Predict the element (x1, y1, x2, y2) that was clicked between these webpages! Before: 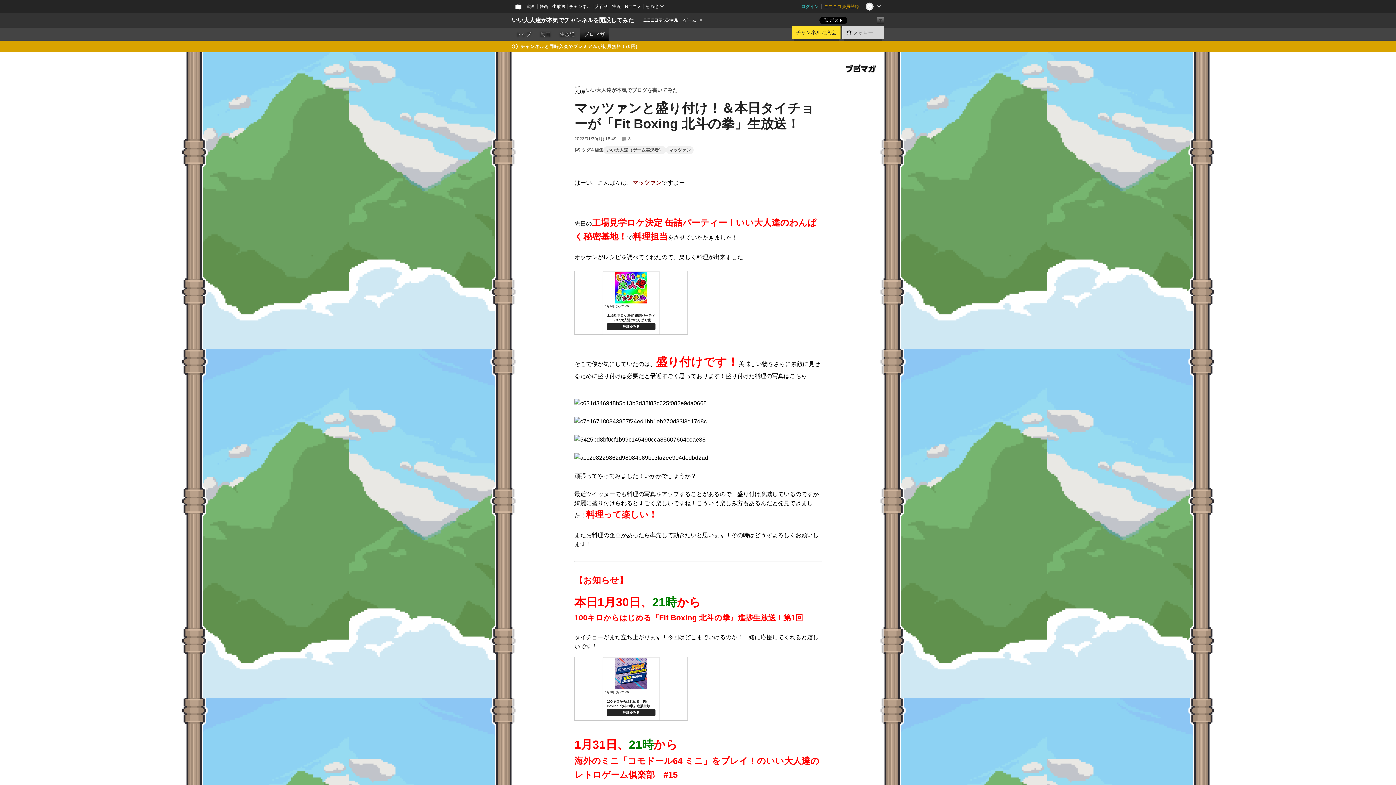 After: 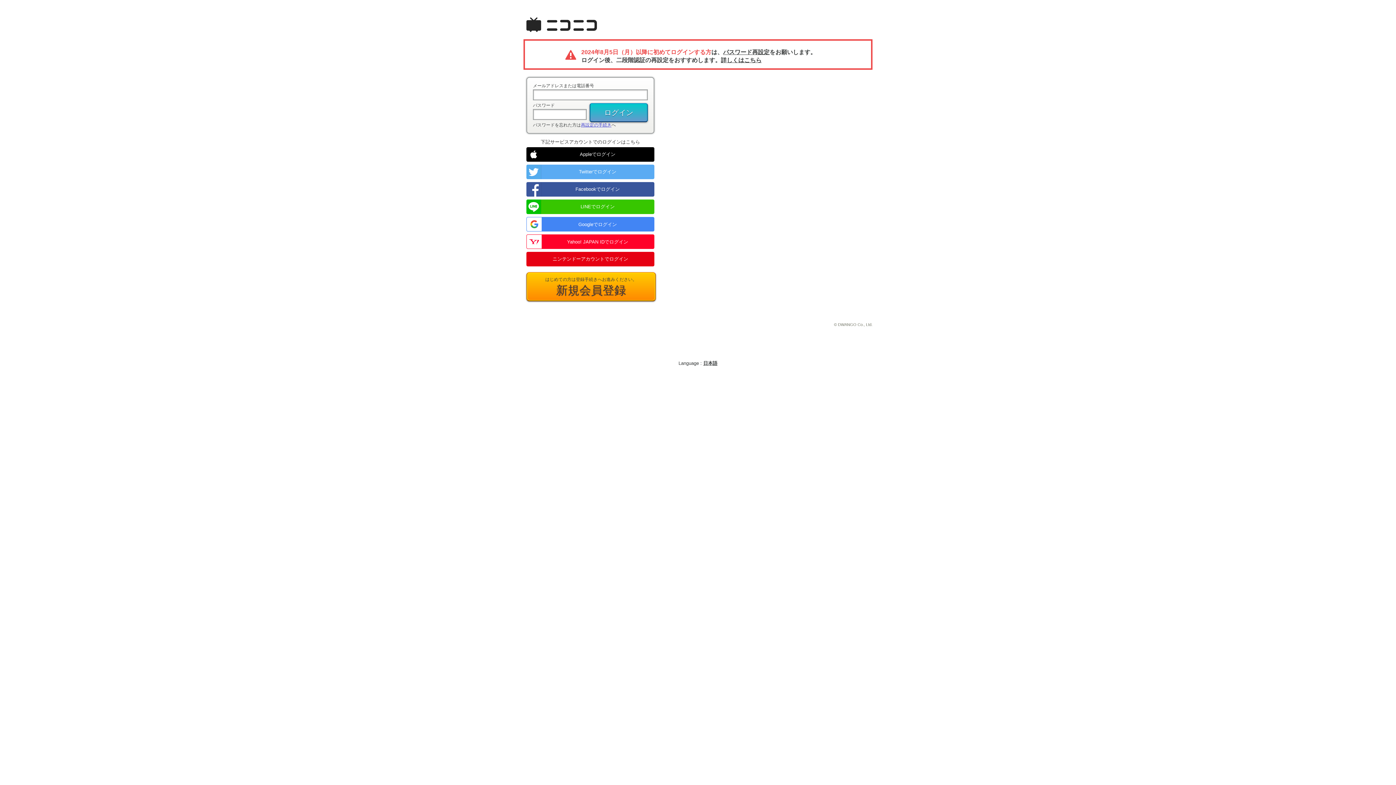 Action: label:  タグを編集 bbox: (574, 147, 603, 153)